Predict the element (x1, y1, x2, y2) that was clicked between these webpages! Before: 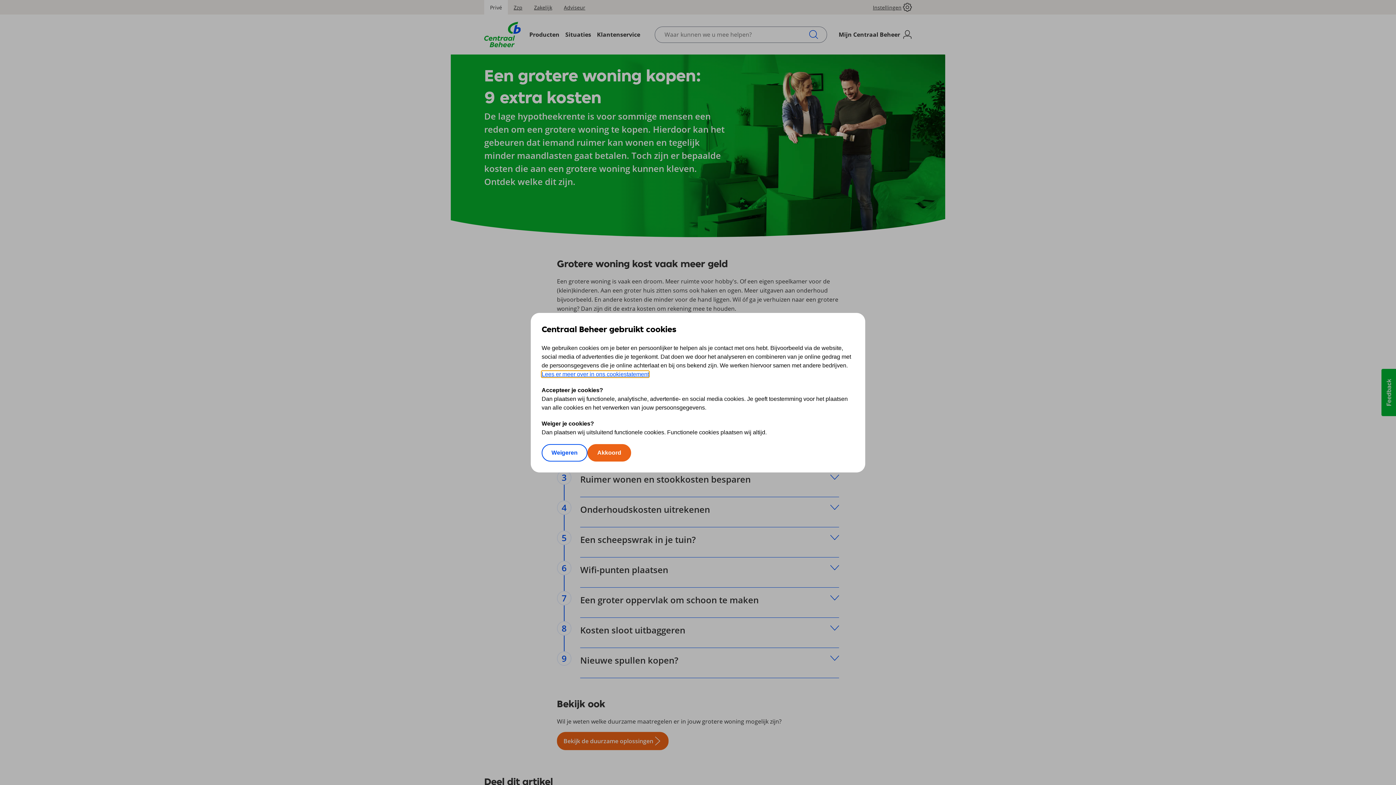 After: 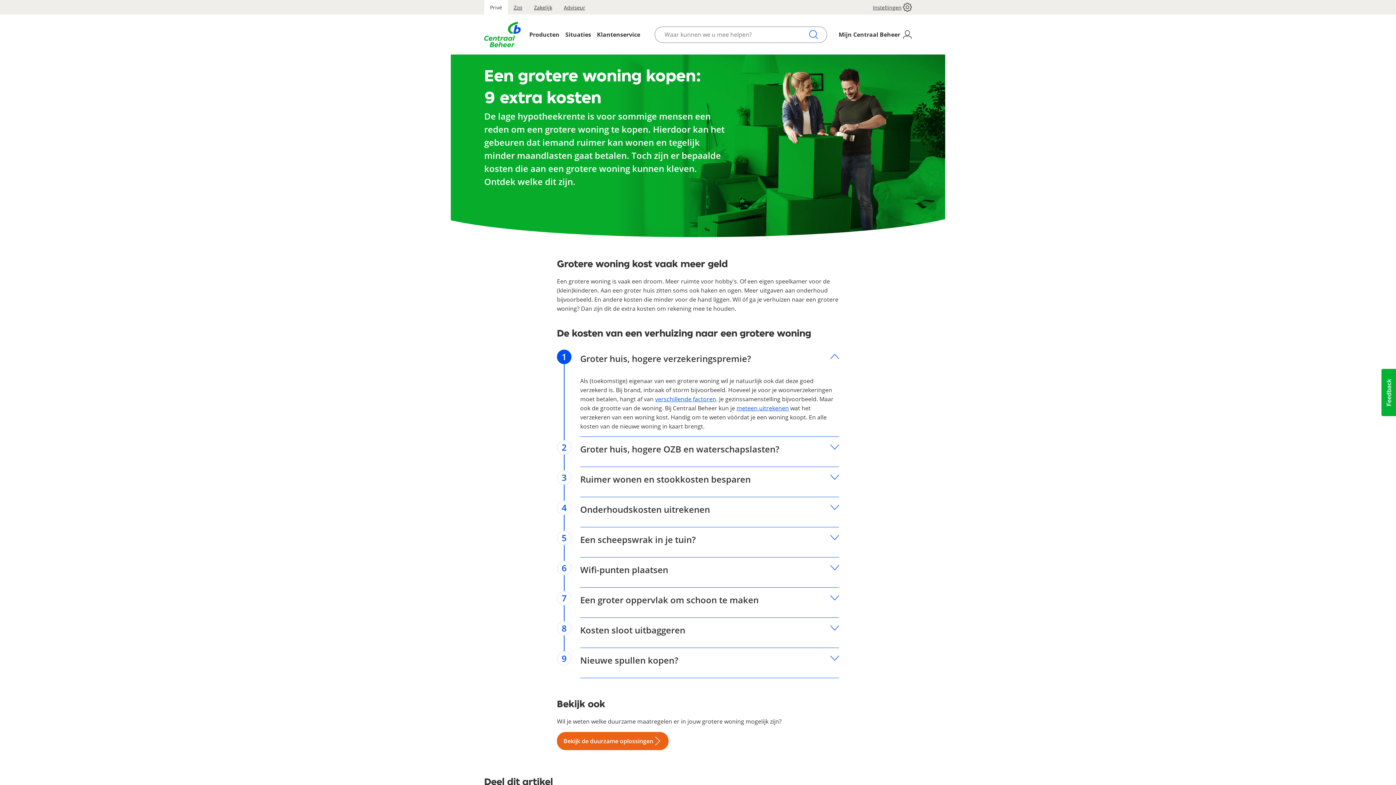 Action: label: Akkoord bbox: (587, 444, 631, 461)